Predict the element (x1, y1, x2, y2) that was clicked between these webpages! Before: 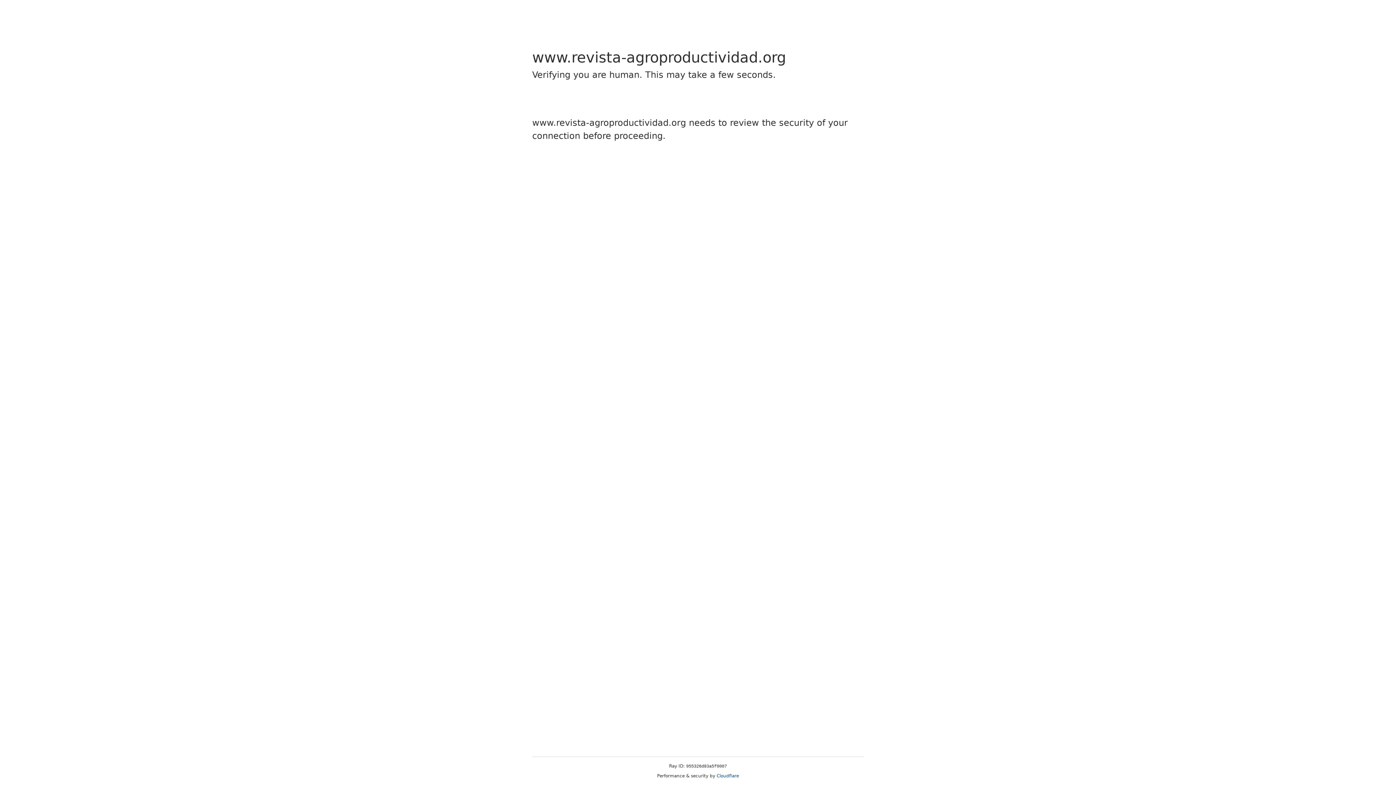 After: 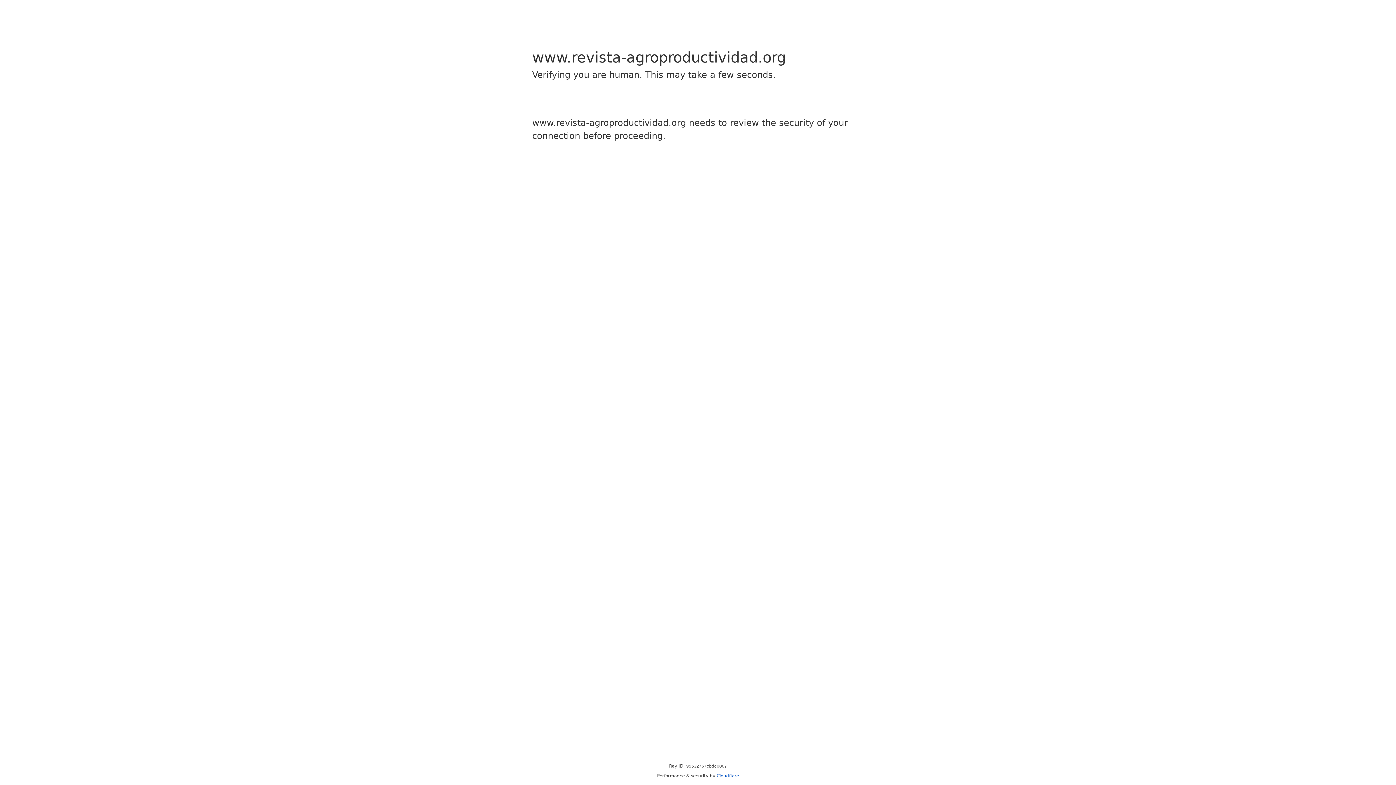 Action: bbox: (716, 773, 739, 778) label: Cloudflare